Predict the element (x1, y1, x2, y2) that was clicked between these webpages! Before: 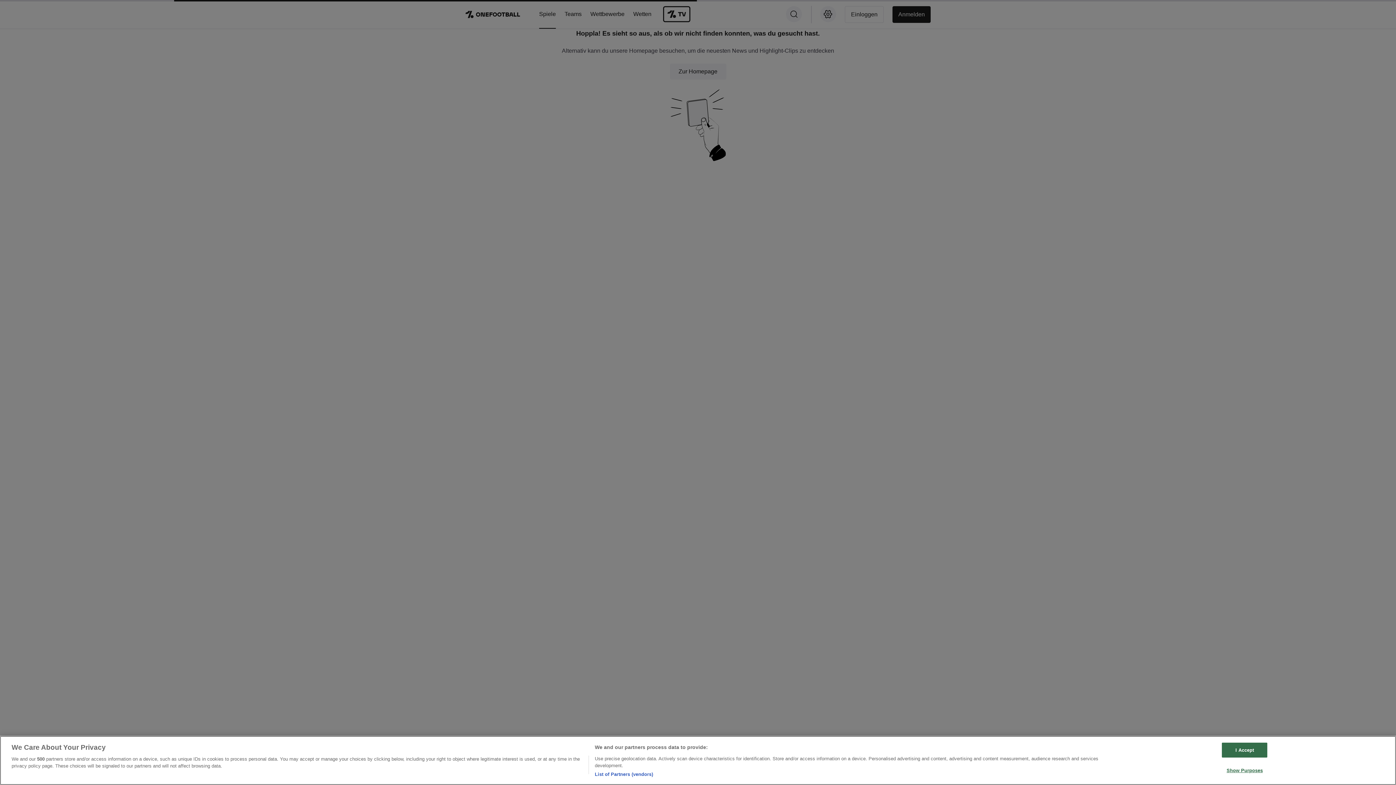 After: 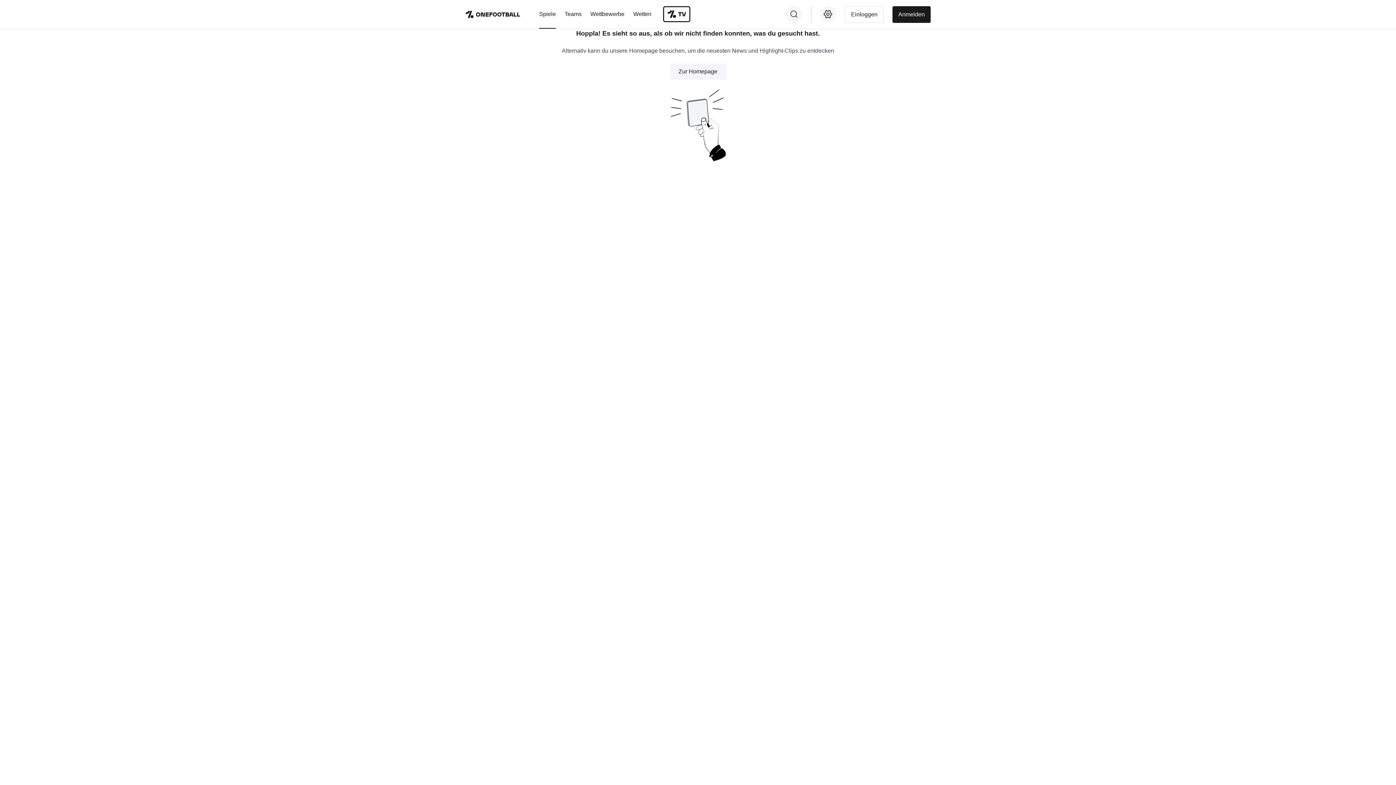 Action: bbox: (1222, 757, 1267, 772) label: I Accept